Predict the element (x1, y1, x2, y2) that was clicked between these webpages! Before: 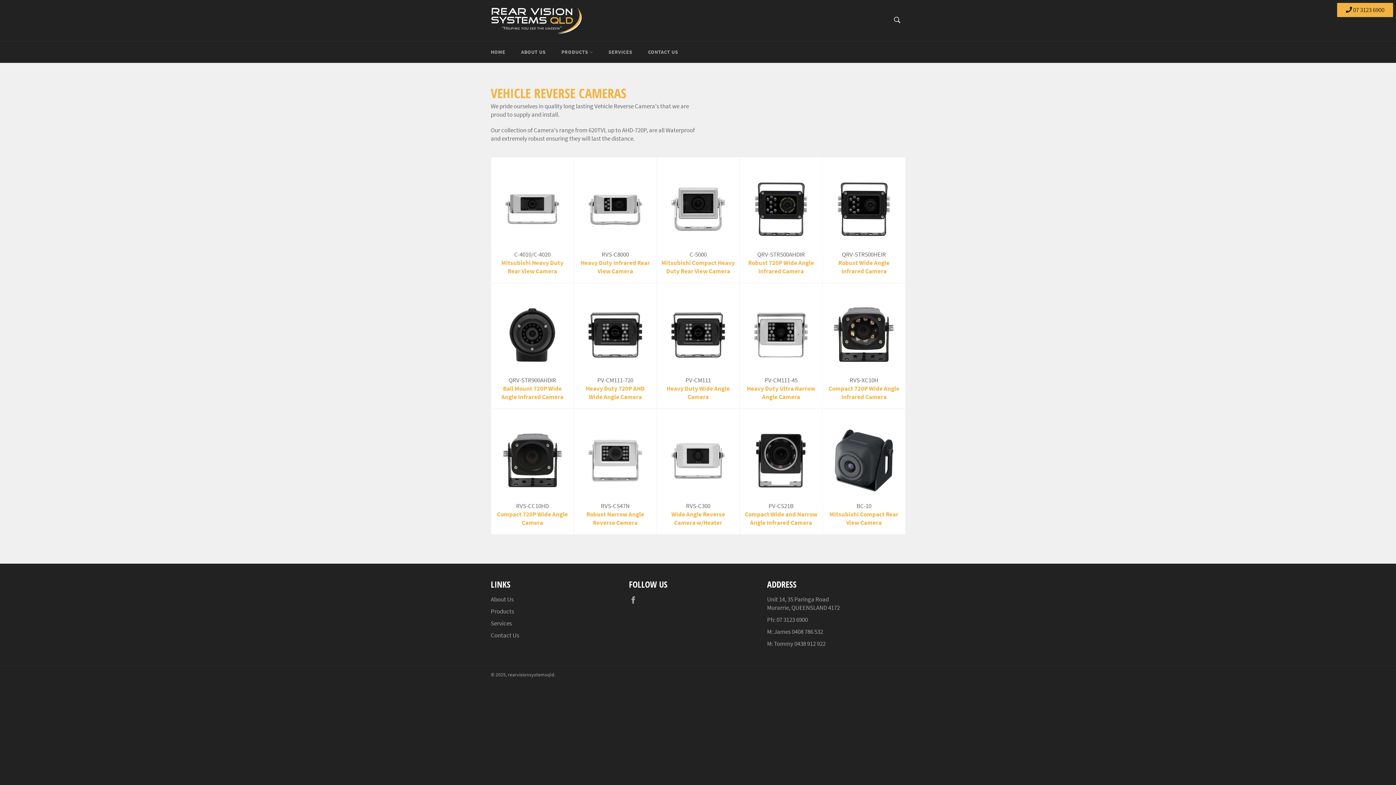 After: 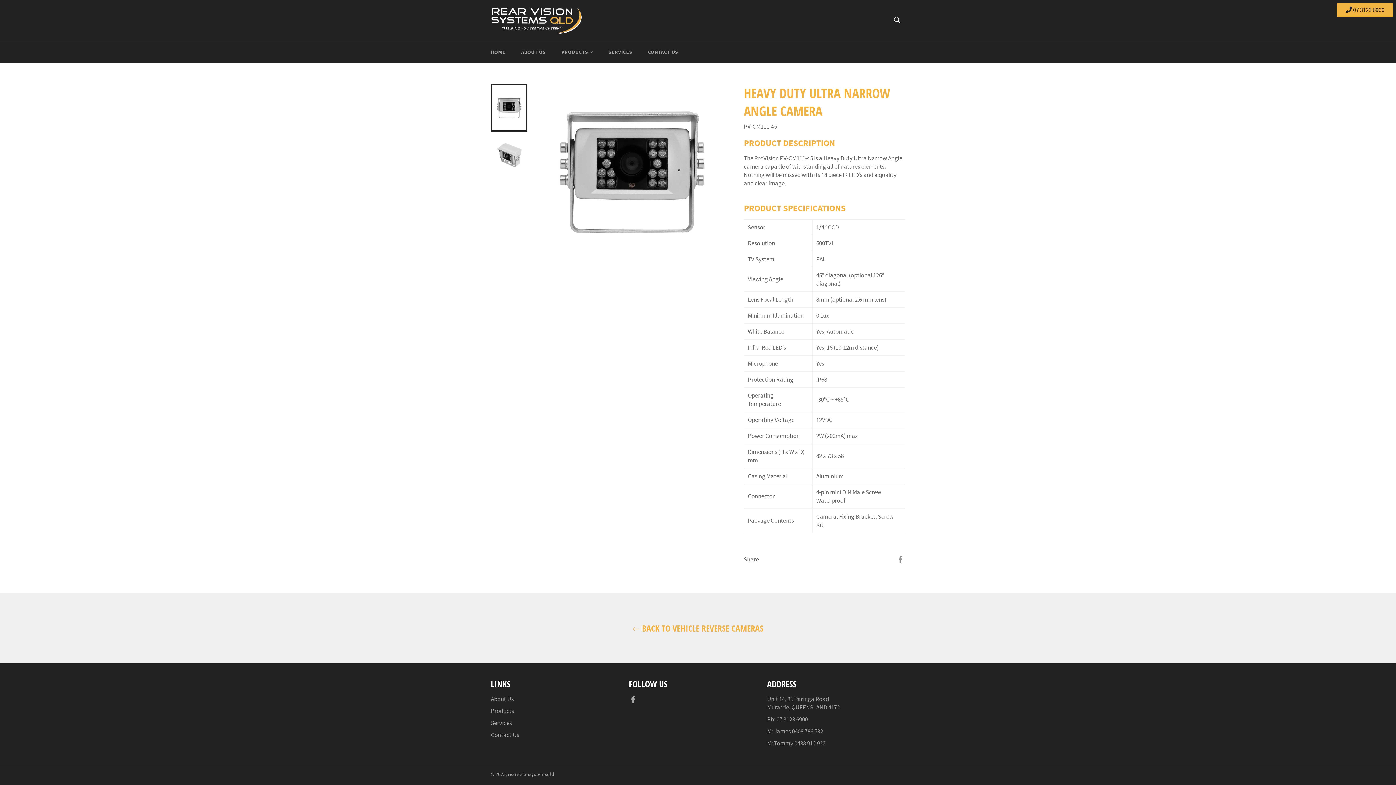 Action: bbox: (739, 283, 822, 409) label: PV-CM111-45
Heavy Duty Ultra Narrow Angle Camera
Regular price